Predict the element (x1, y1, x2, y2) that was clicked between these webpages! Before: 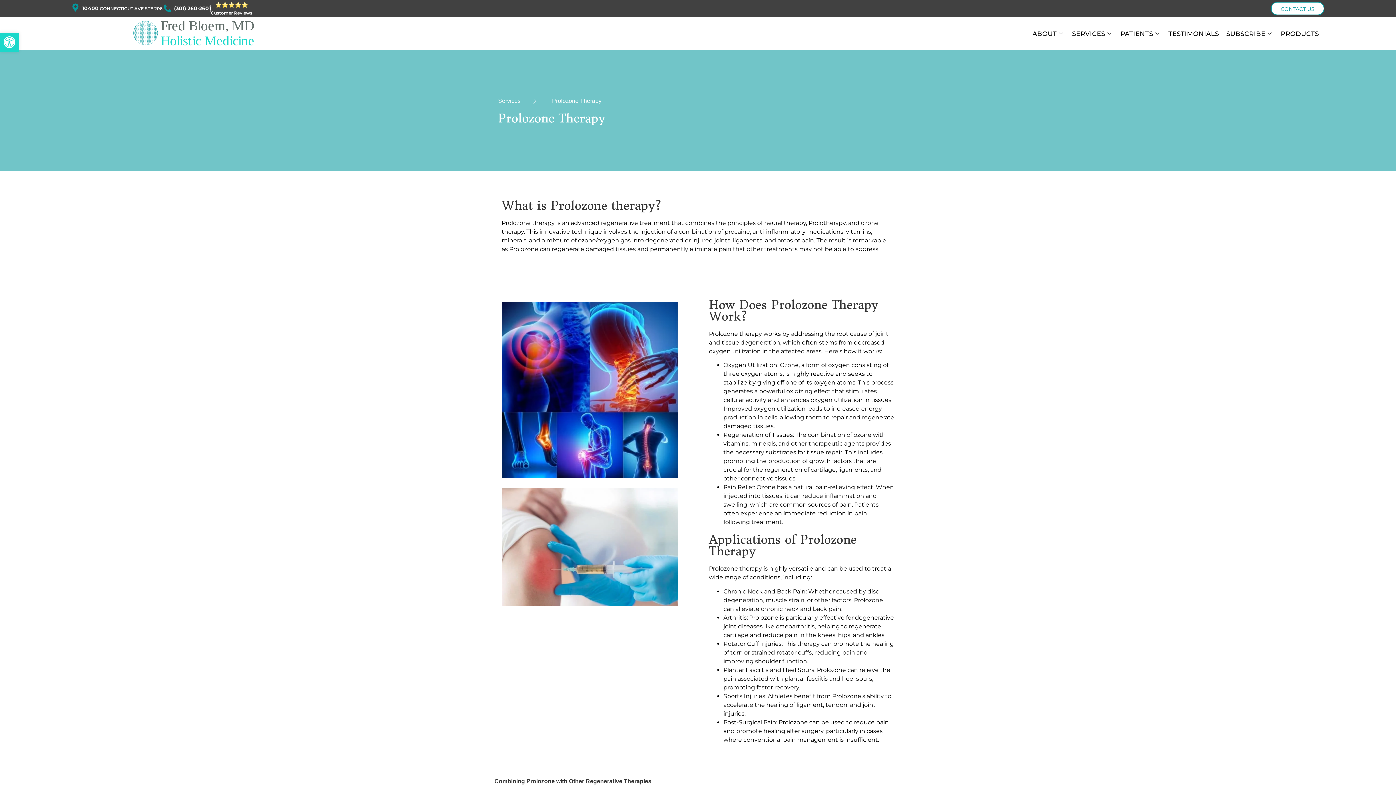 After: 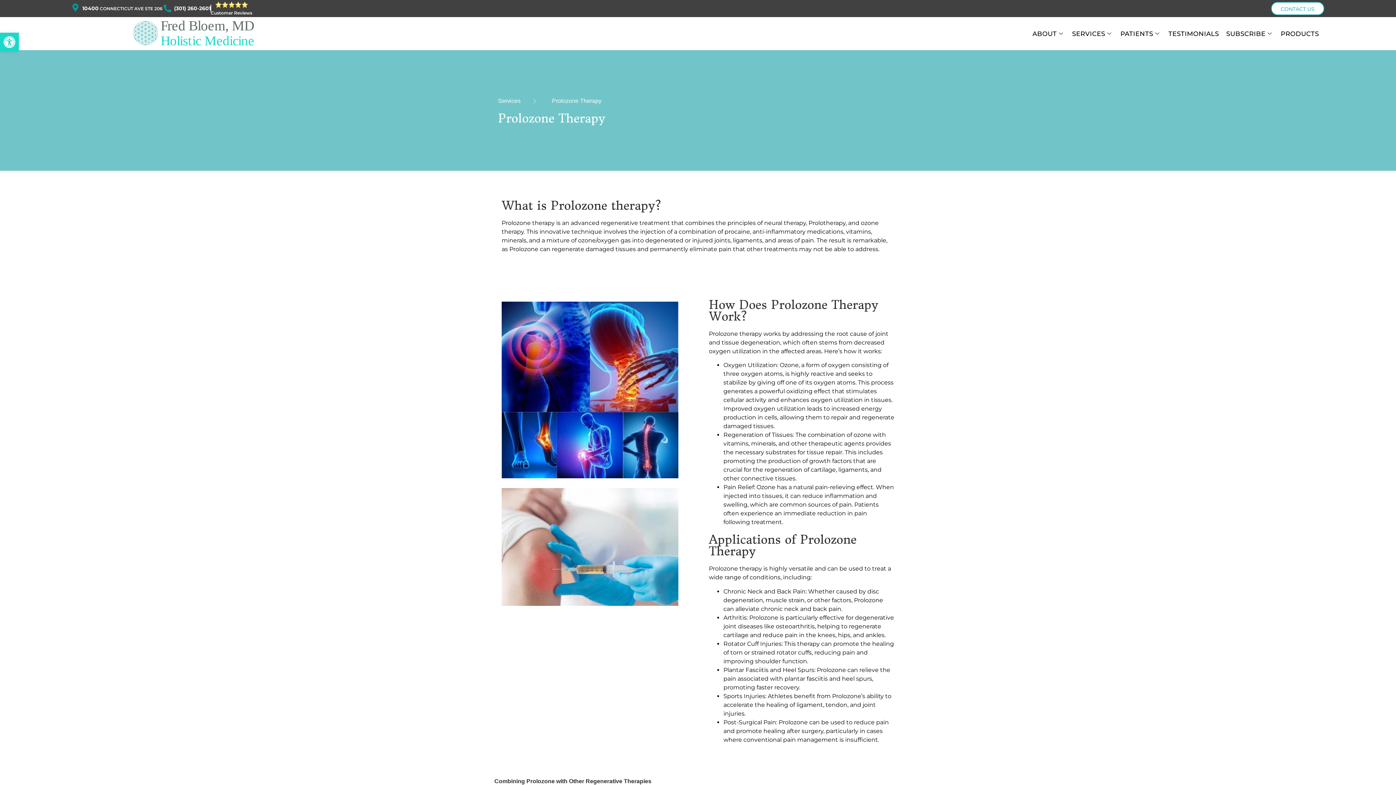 Action: label: 10400 CONNECTICUT AVE STE 206 bbox: (70, 4, 162, 12)